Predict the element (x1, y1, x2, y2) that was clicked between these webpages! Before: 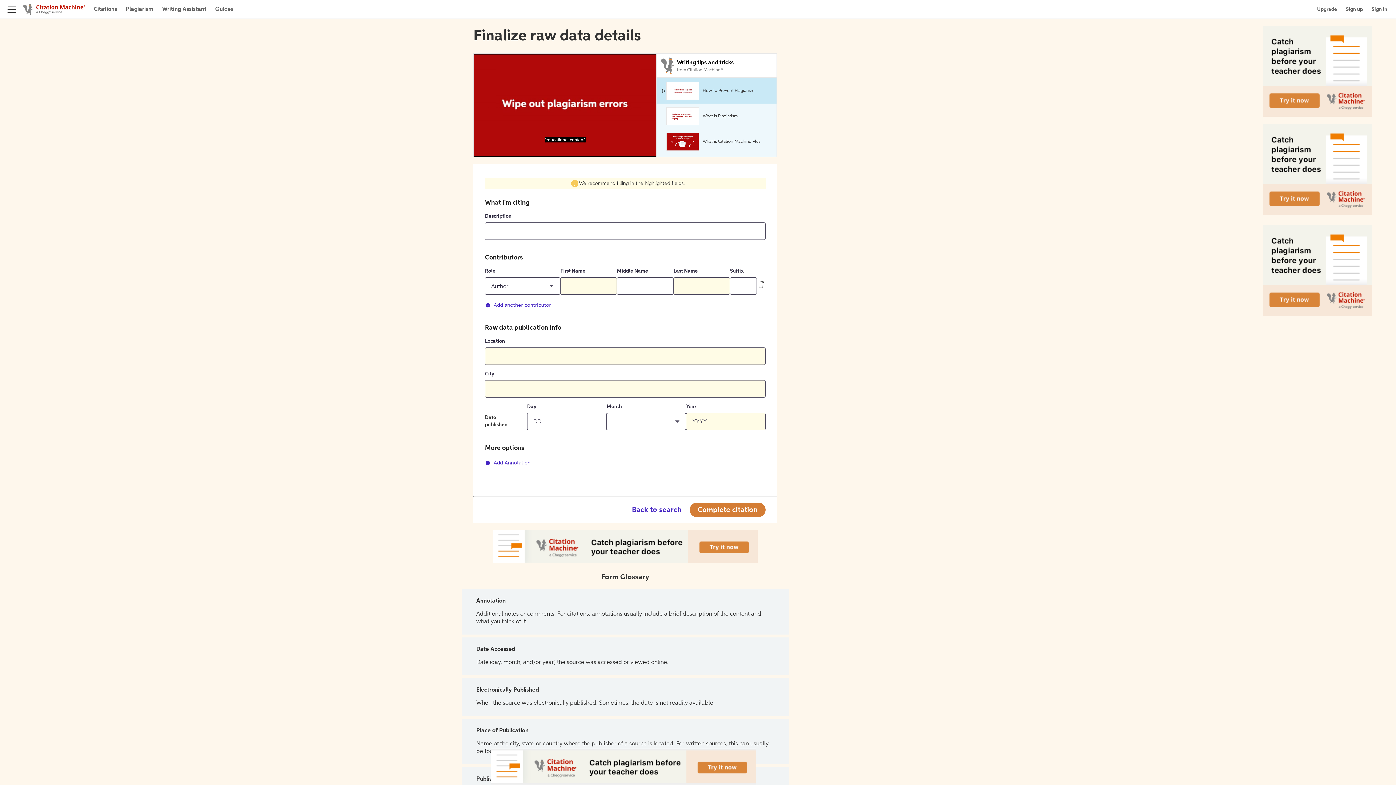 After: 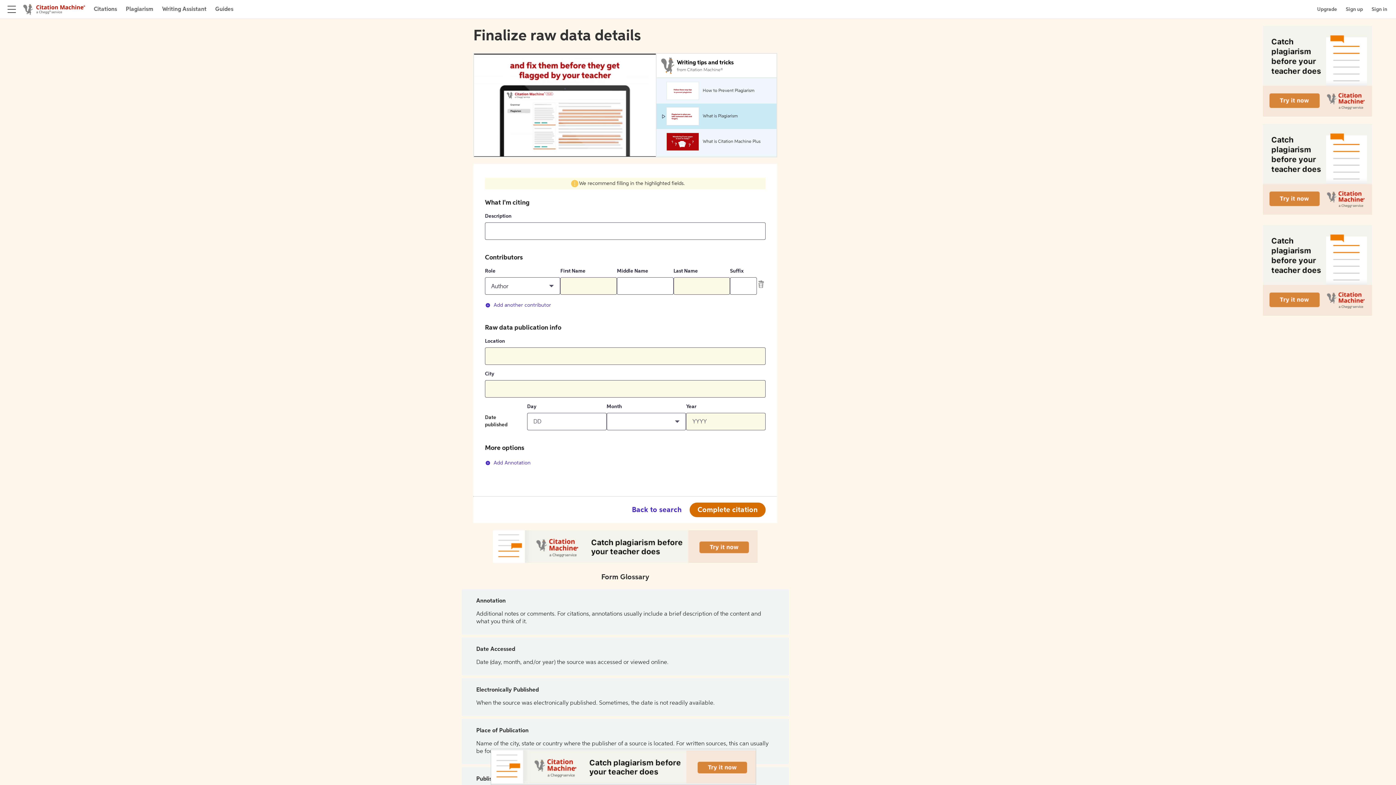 Action: label: Complete citation bbox: (689, 502, 765, 517)